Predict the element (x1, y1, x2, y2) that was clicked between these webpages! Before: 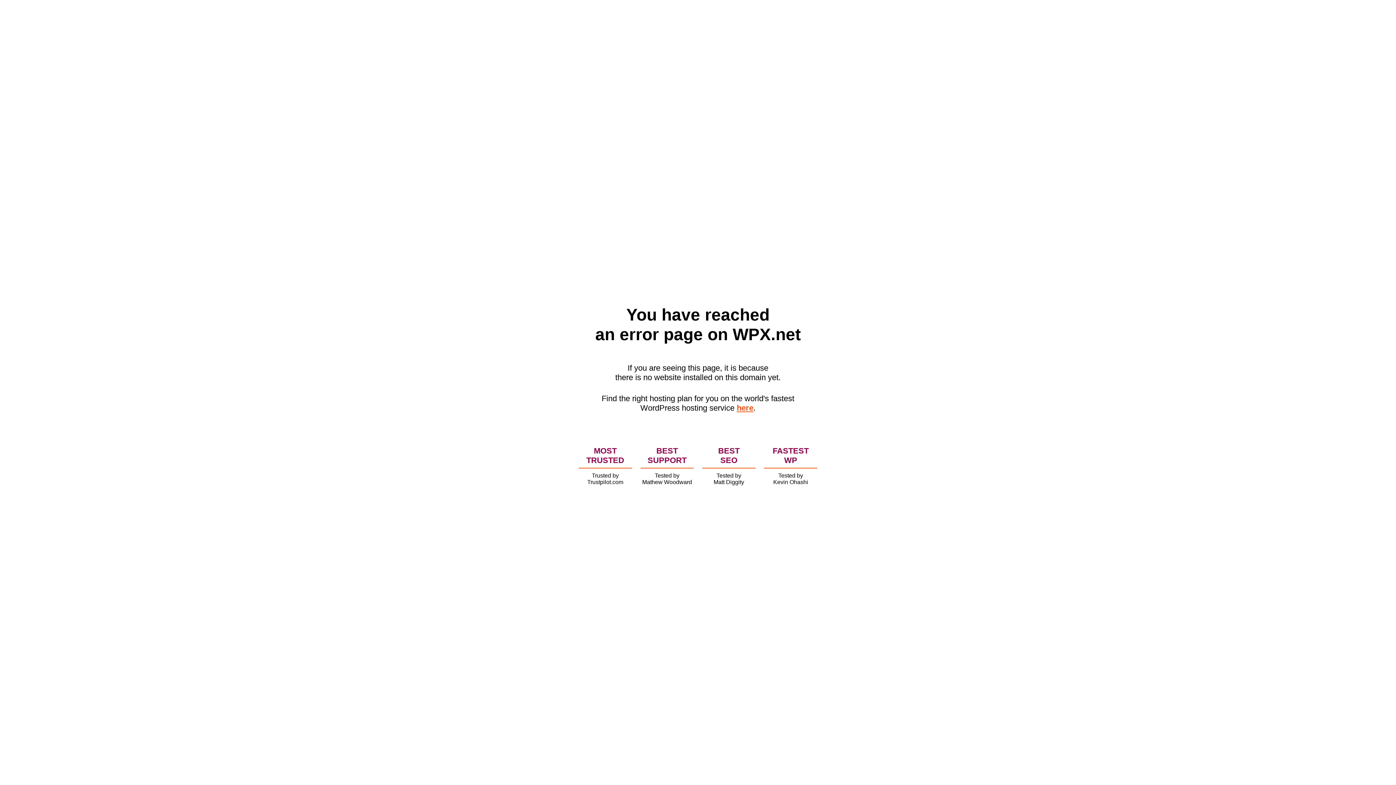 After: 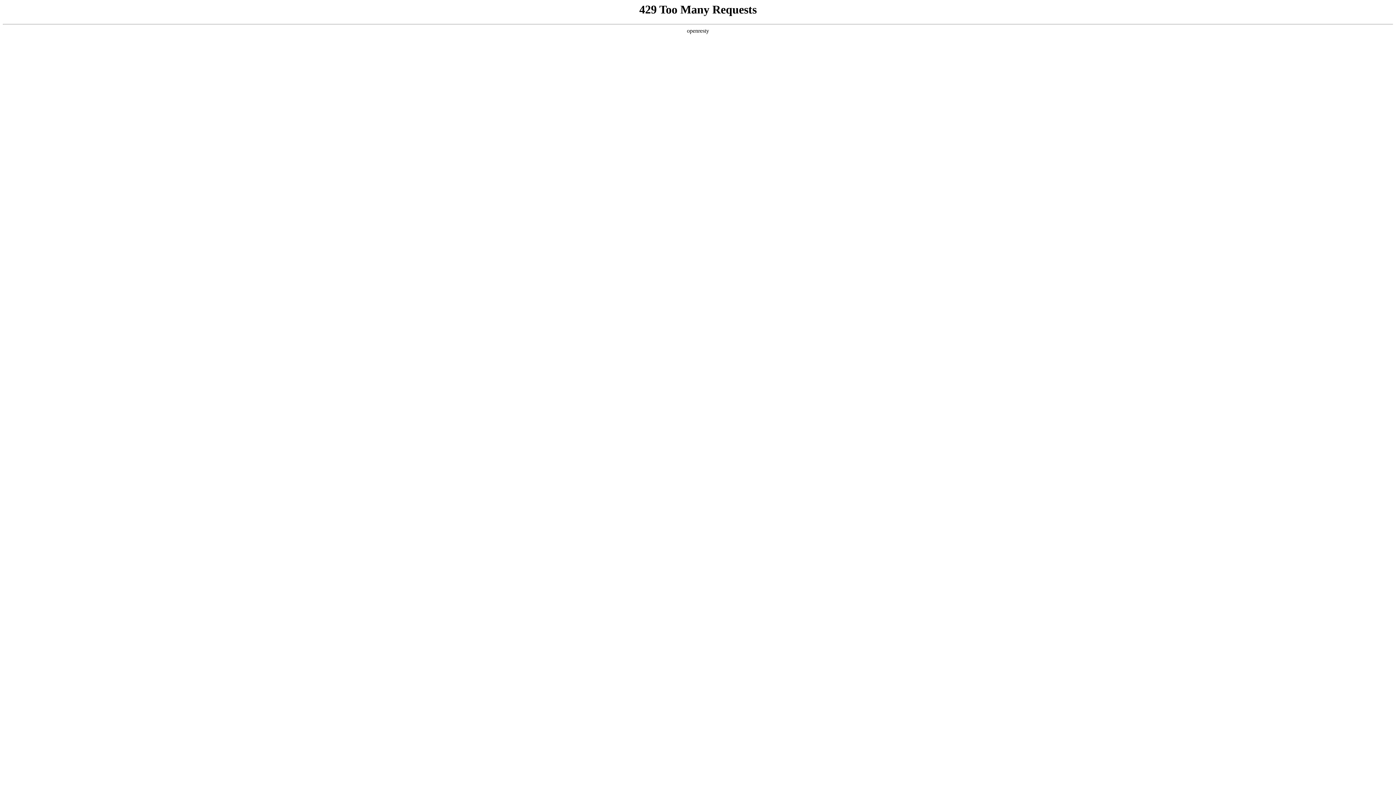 Action: bbox: (736, 403, 753, 412) label: here